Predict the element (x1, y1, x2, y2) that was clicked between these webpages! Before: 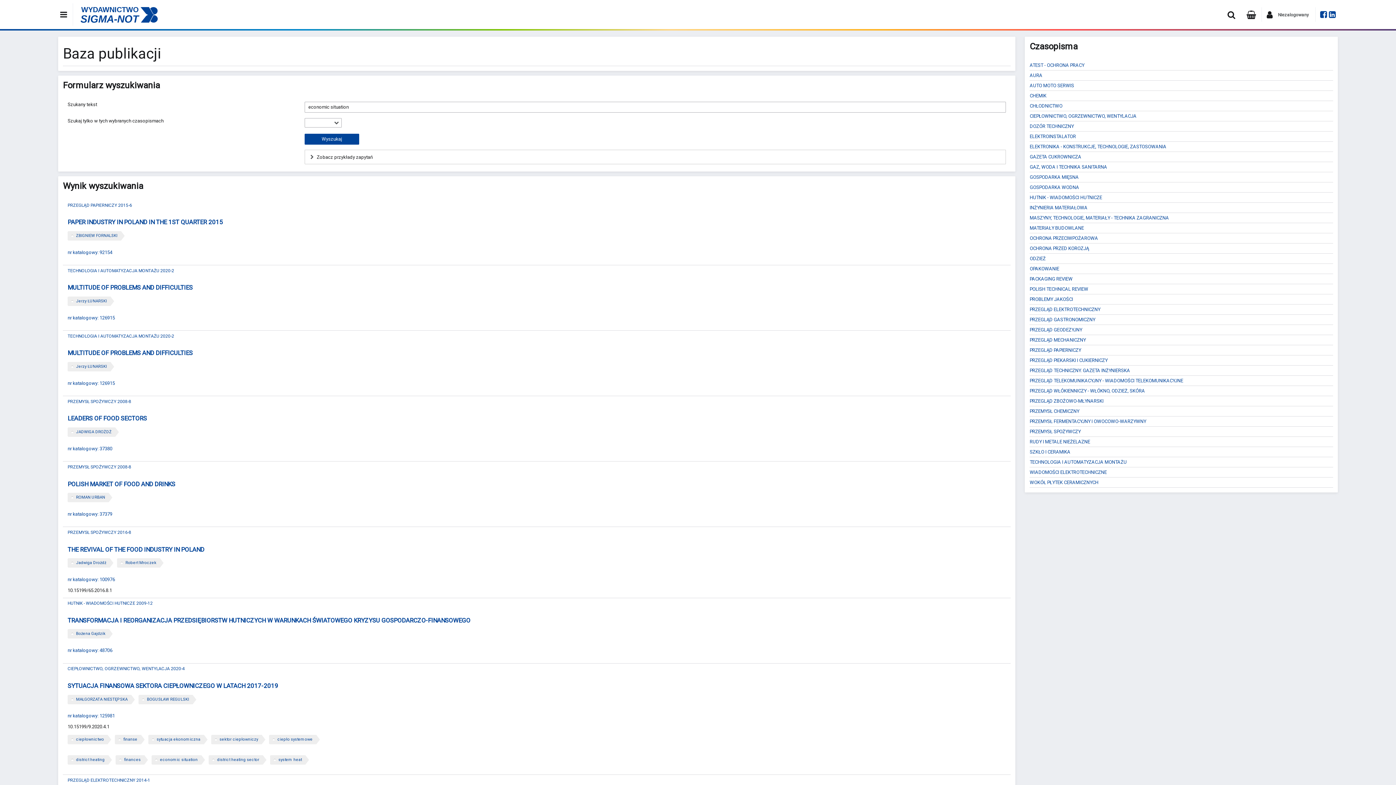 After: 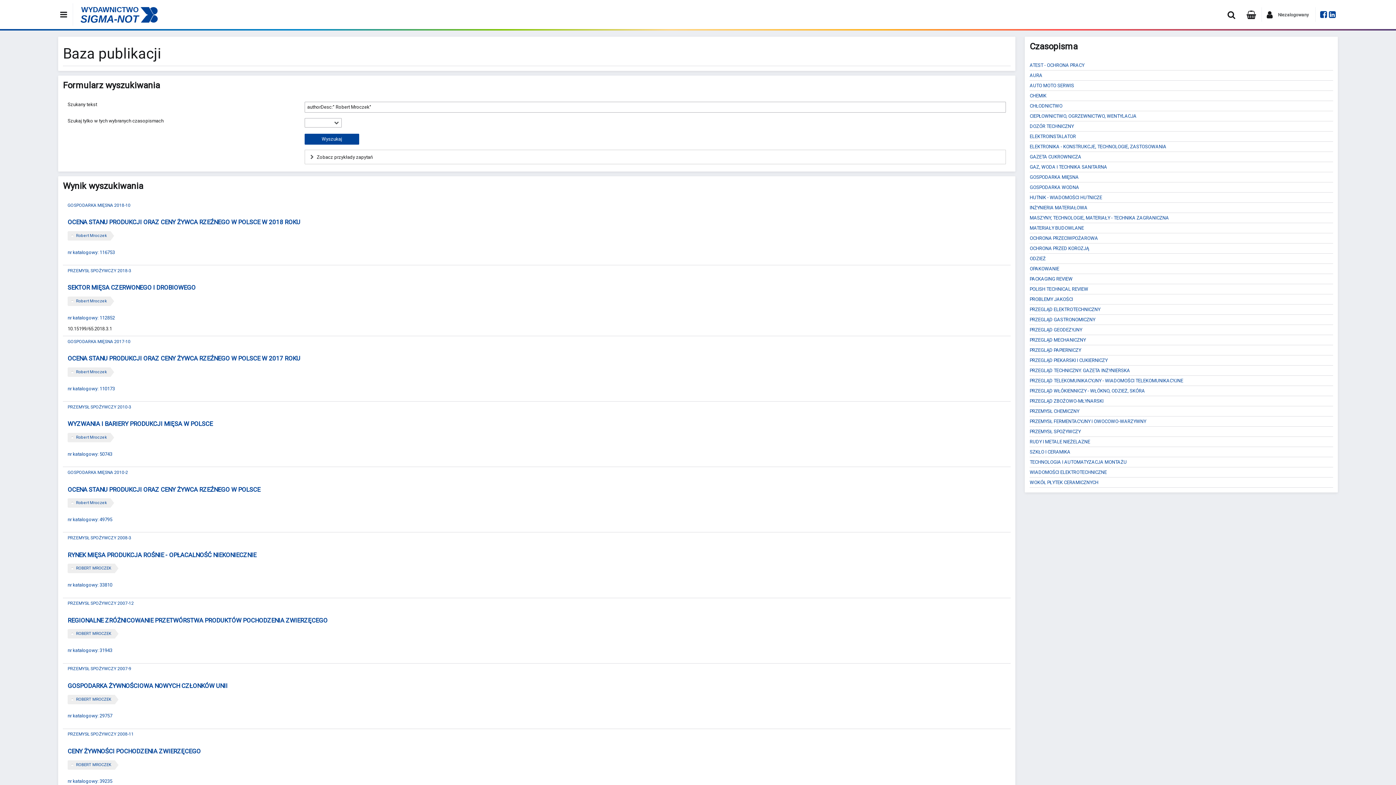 Action: label: Robert Mroczek bbox: (125, 560, 156, 565)